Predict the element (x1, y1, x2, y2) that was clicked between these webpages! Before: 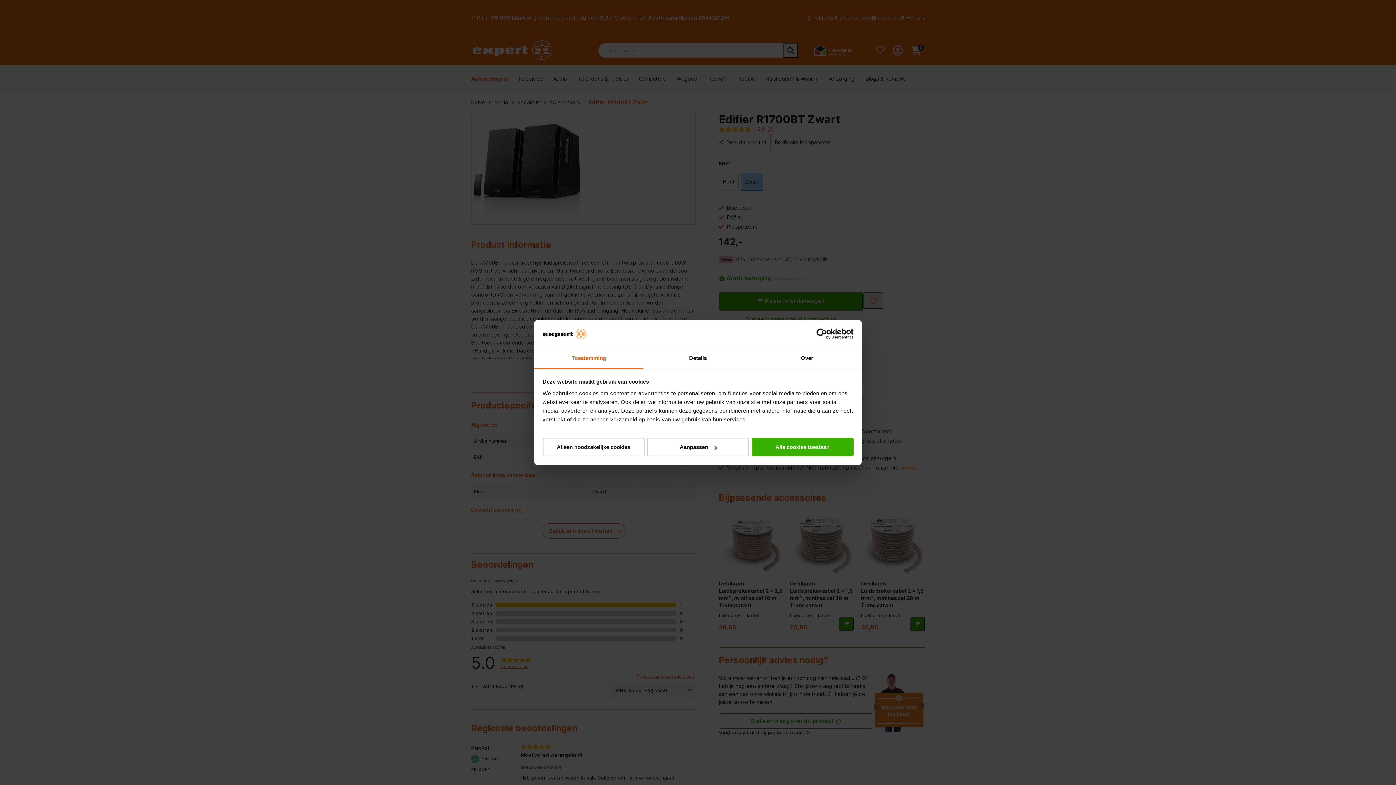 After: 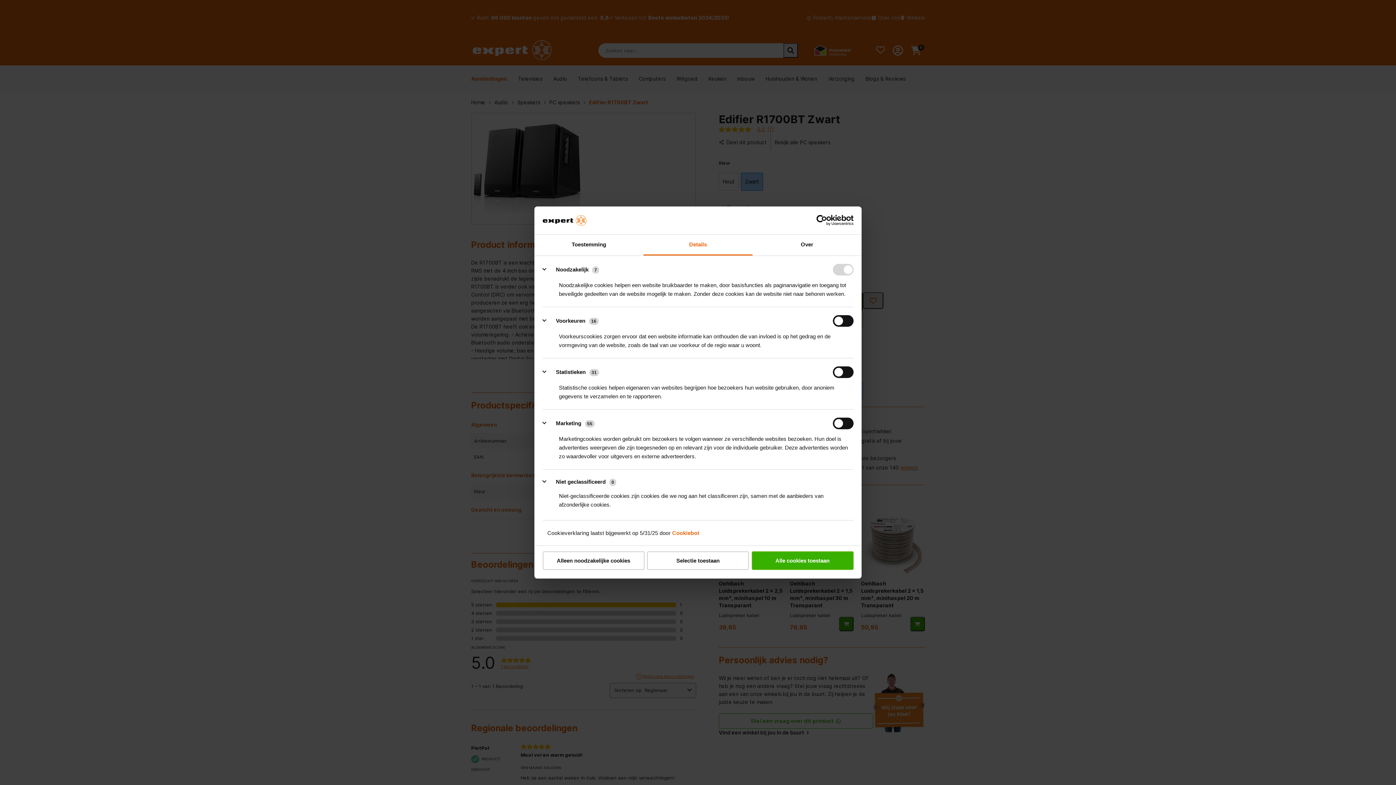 Action: bbox: (647, 438, 749, 456) label: Aanpassen